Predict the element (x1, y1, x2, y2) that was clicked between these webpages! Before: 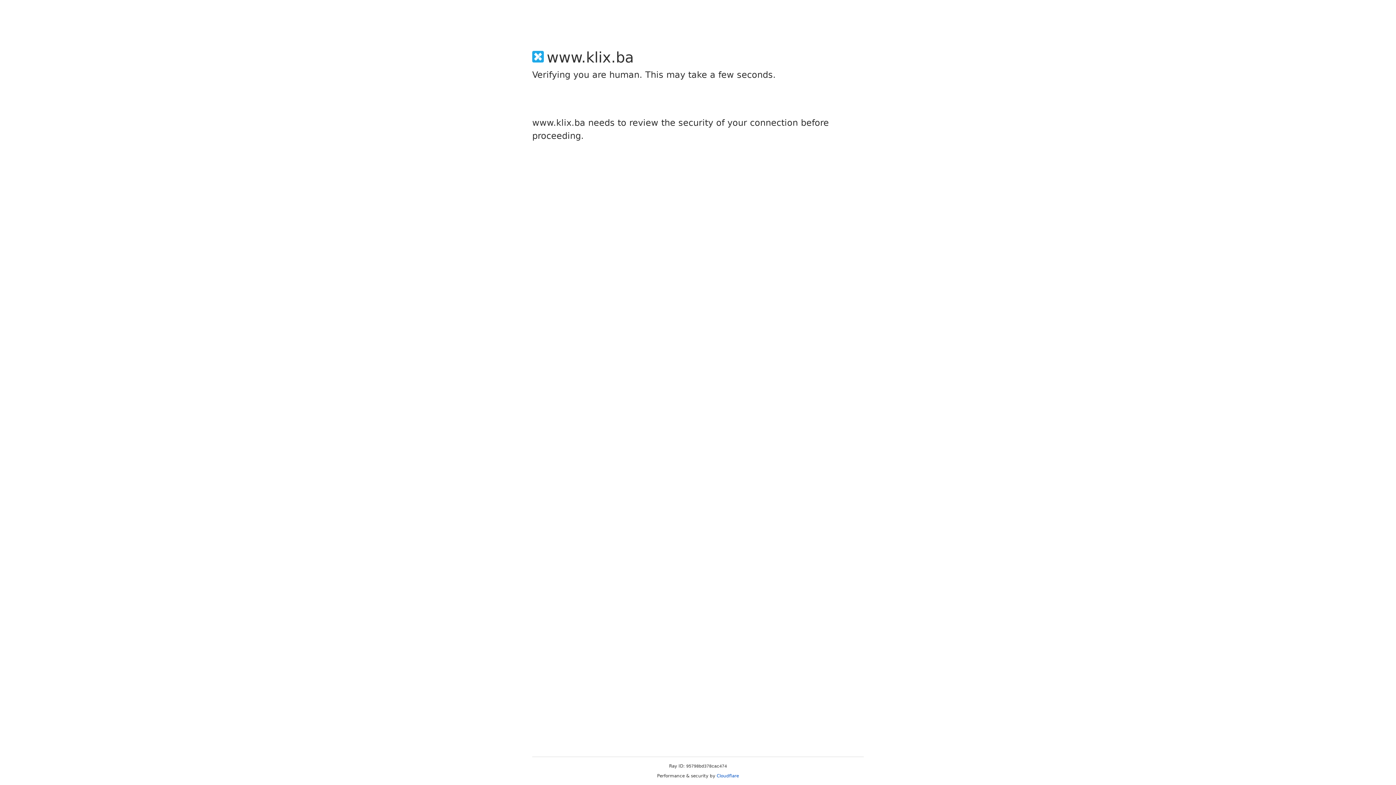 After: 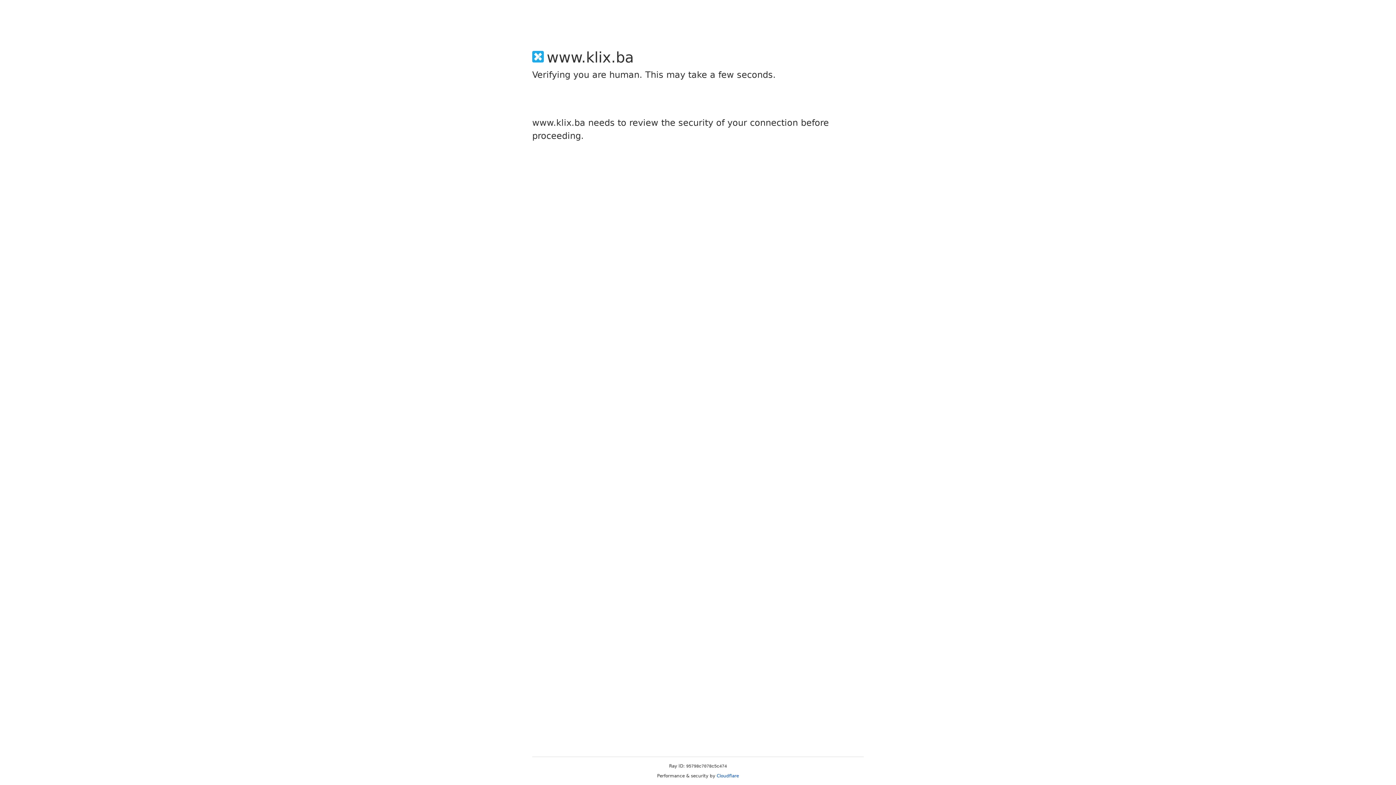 Action: bbox: (716, 773, 739, 778) label: Cloudflare